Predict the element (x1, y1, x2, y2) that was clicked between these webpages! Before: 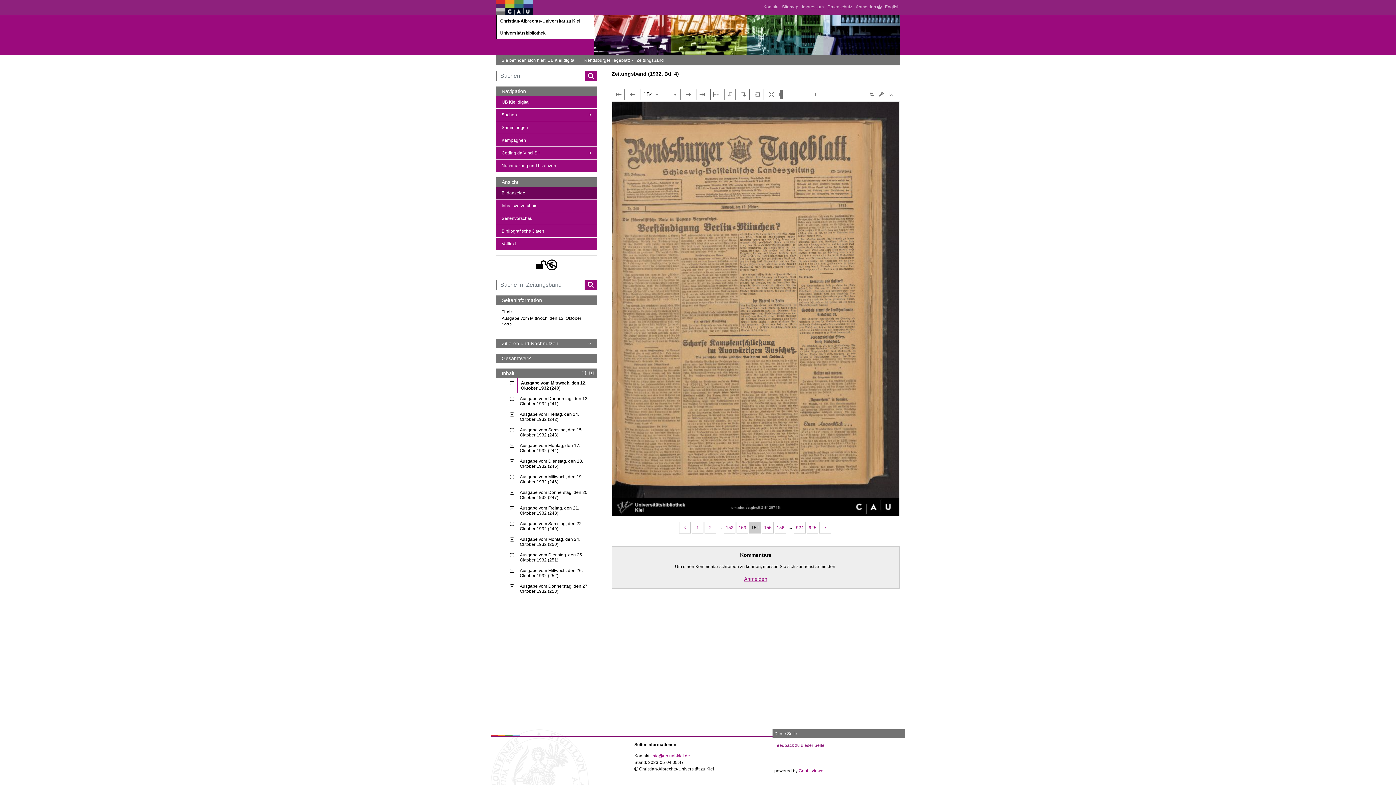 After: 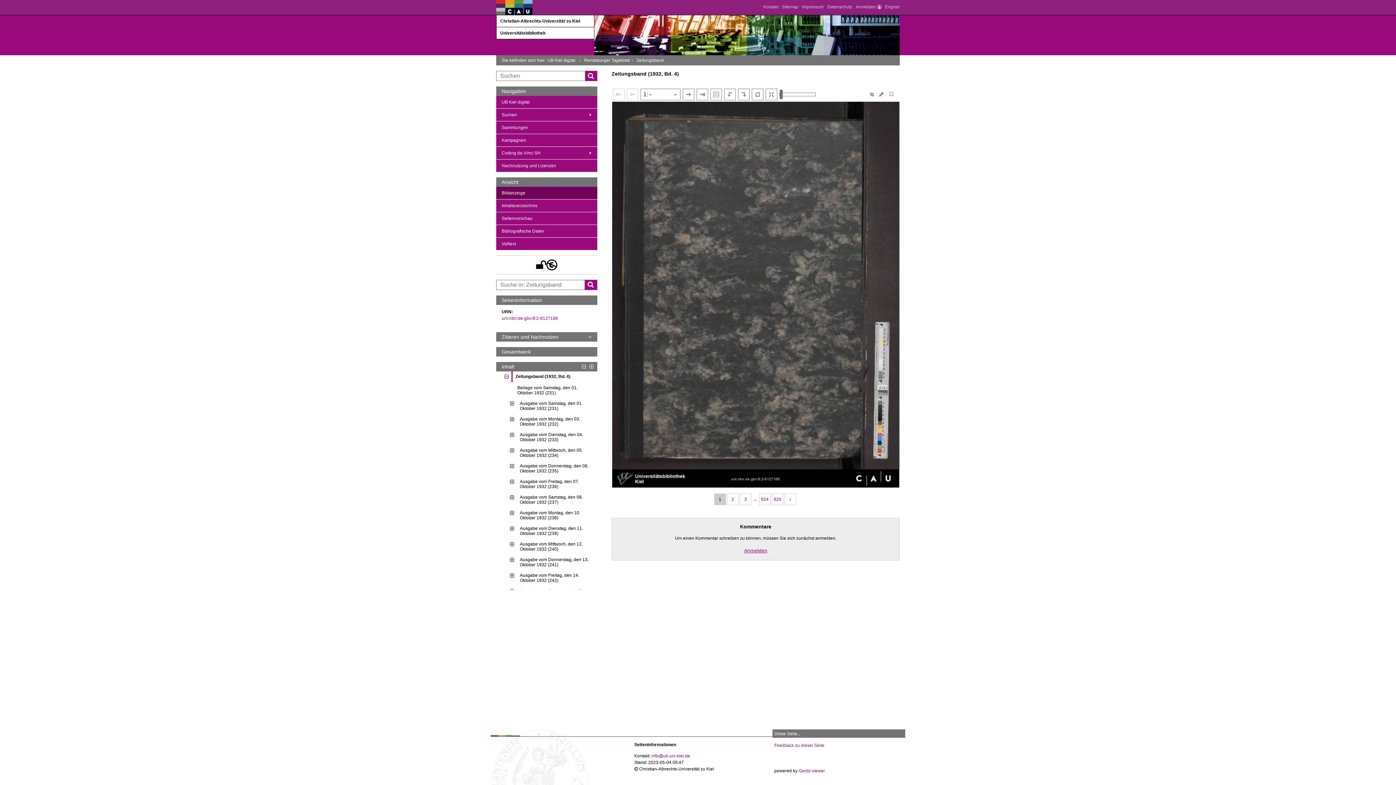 Action: label: 1 bbox: (692, 522, 703, 533)